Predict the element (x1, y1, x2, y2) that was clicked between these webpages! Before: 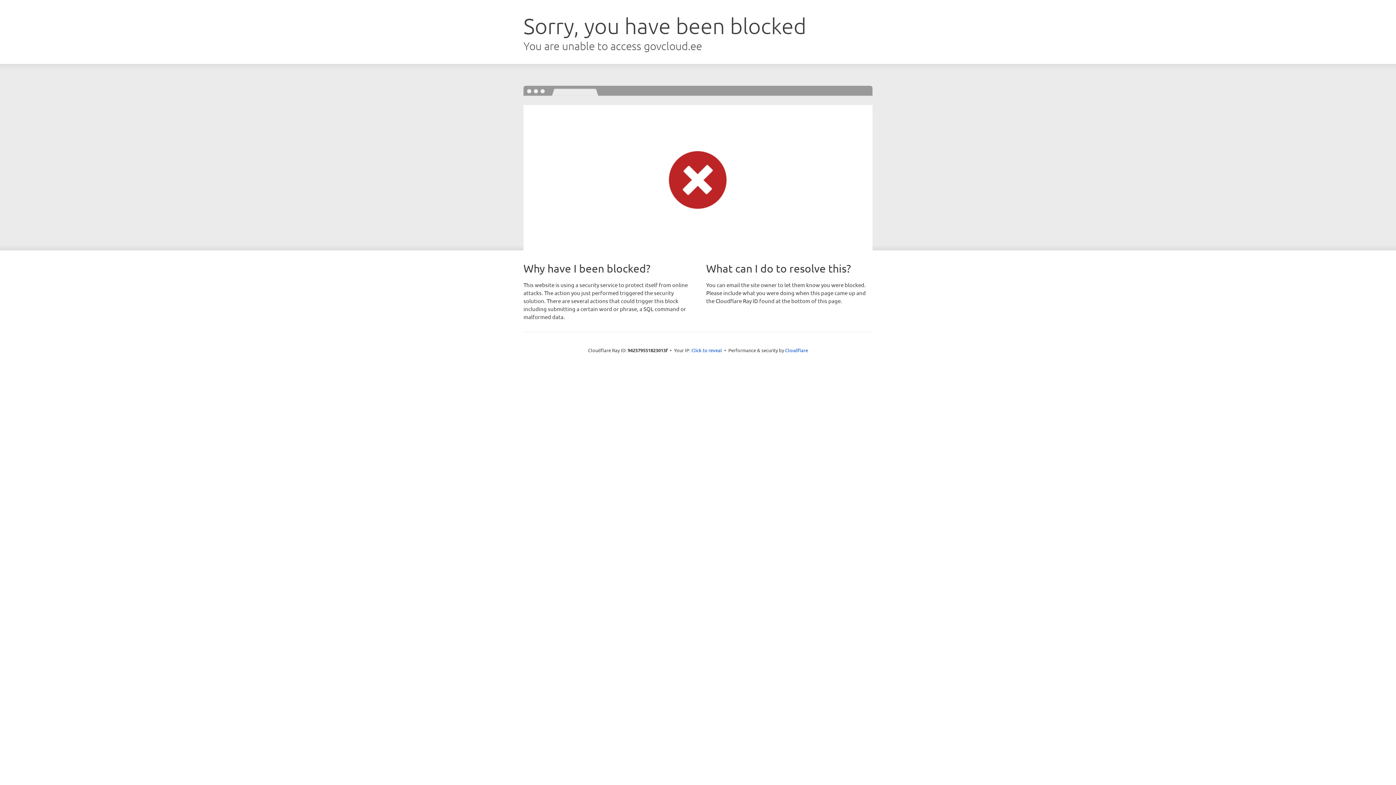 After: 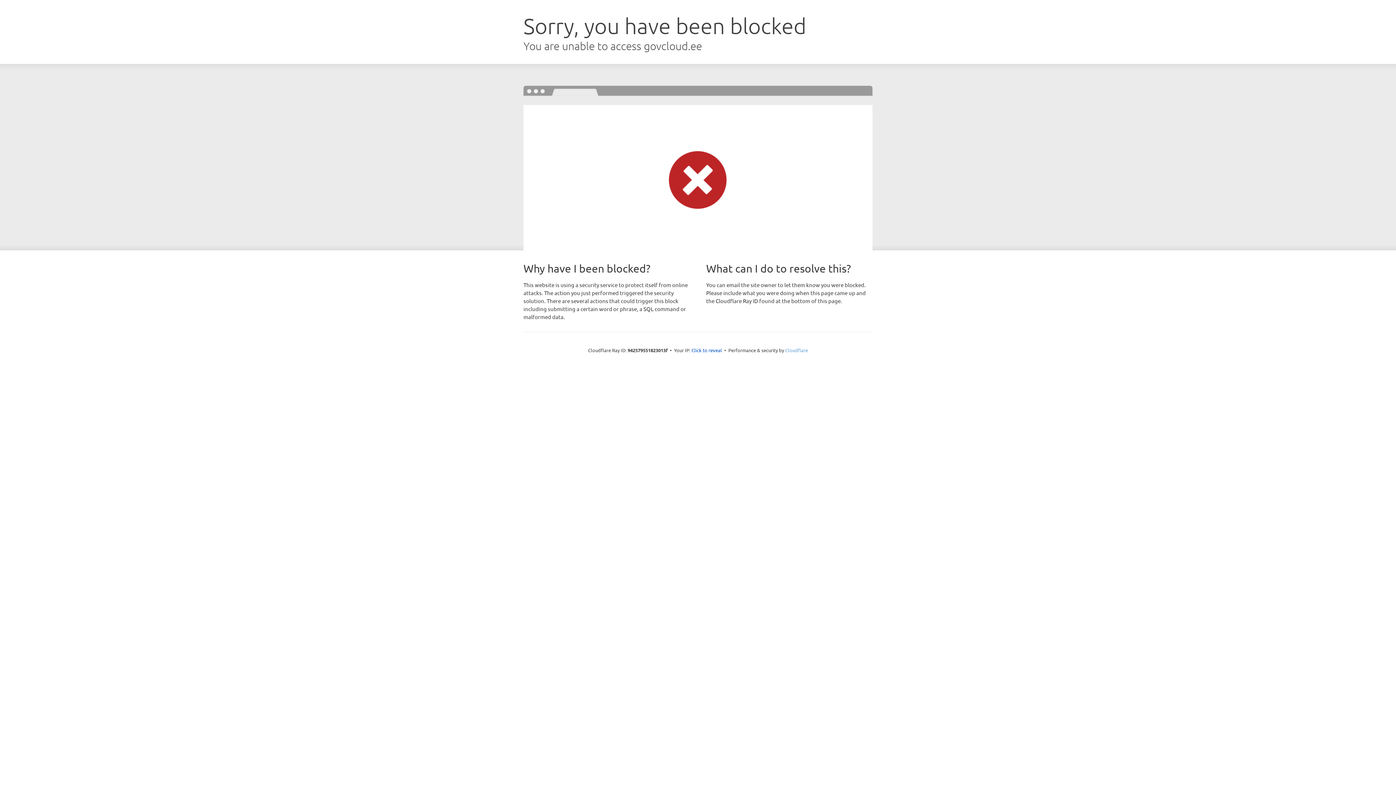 Action: bbox: (785, 347, 808, 353) label: Cloudflare